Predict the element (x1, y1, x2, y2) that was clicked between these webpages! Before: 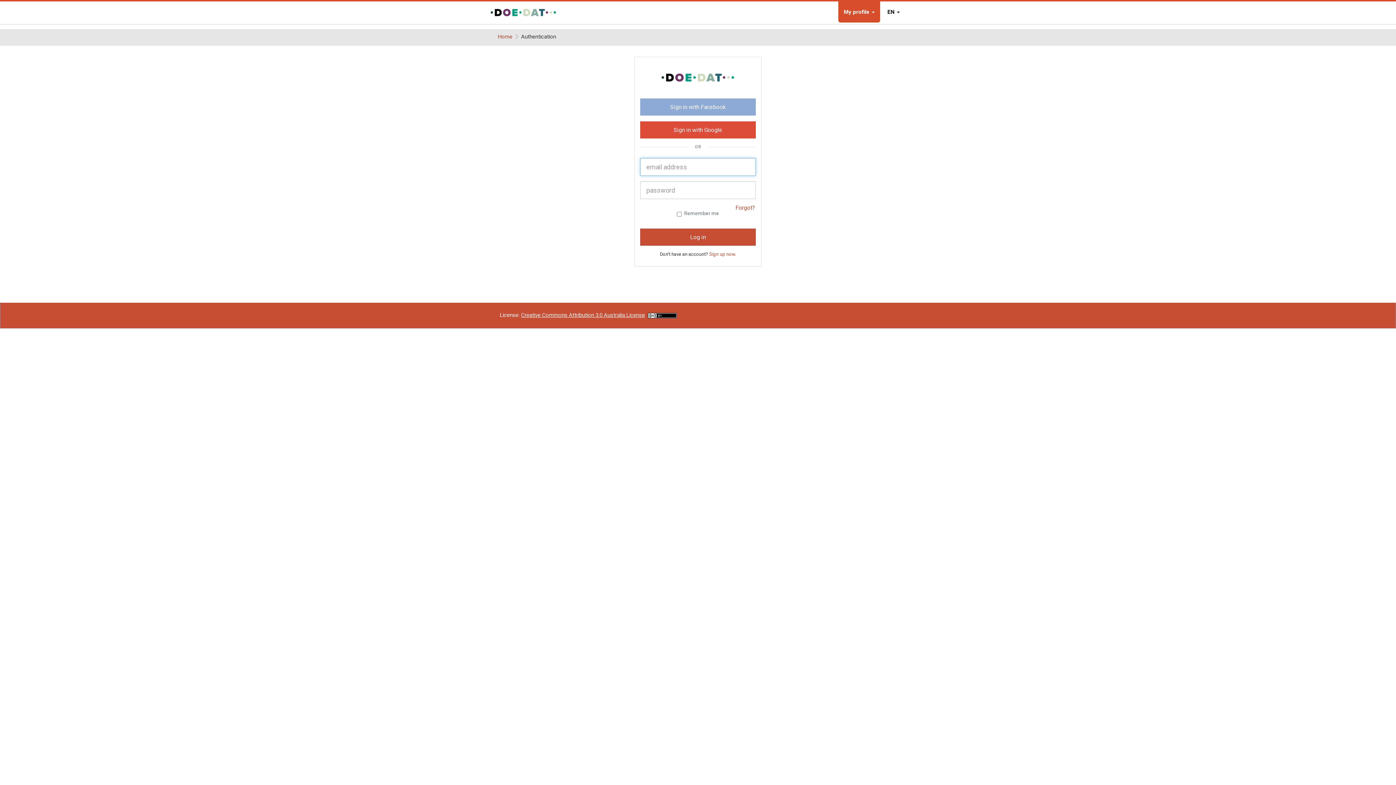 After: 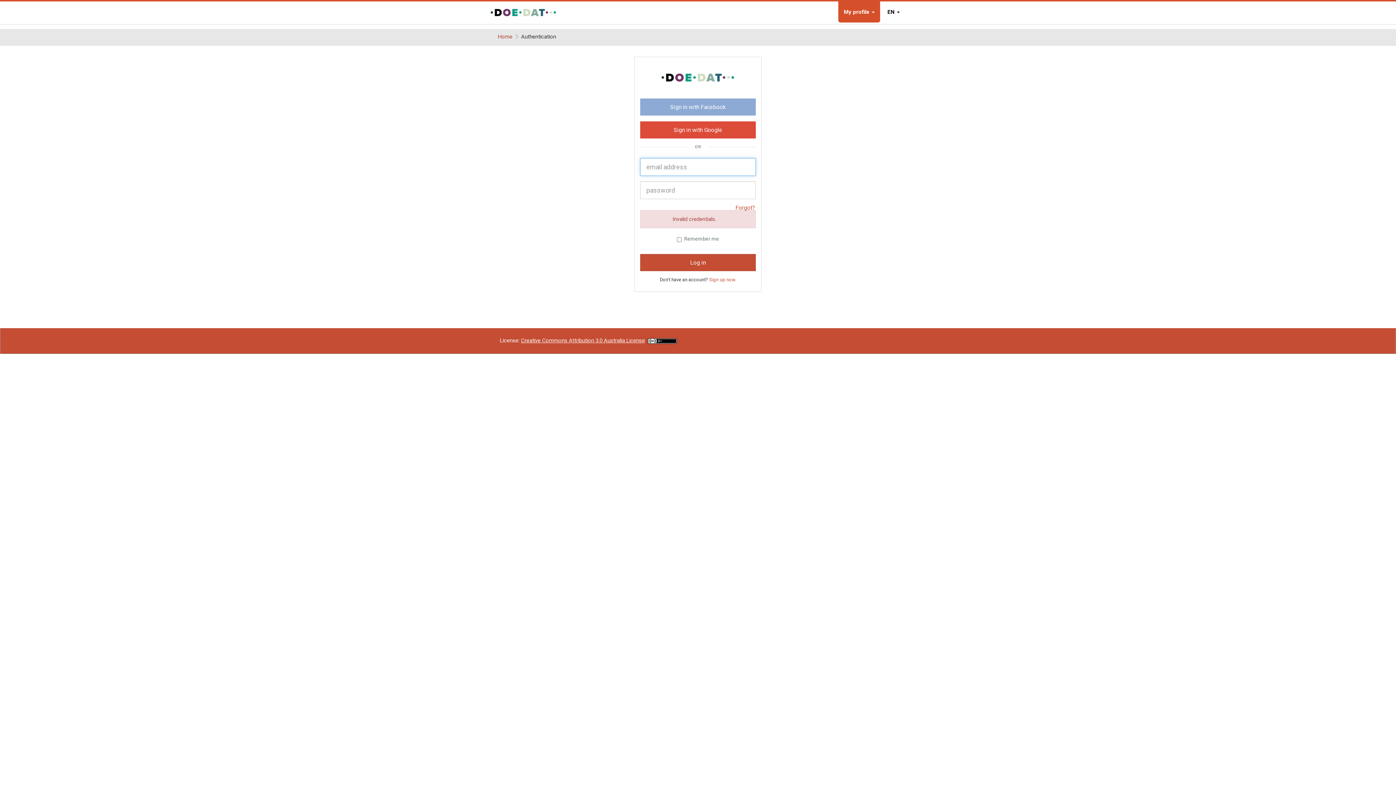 Action: bbox: (640, 228, 756, 245) label: Log in